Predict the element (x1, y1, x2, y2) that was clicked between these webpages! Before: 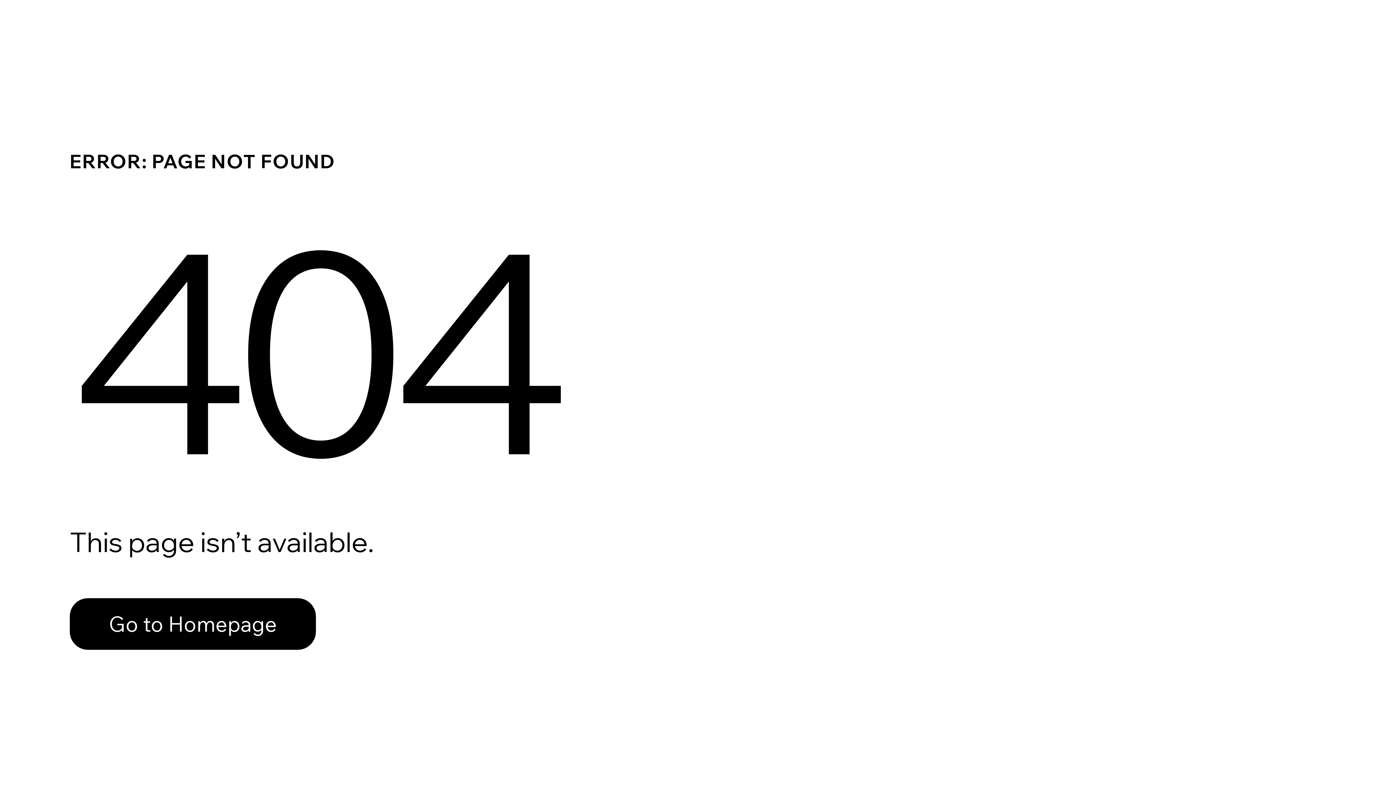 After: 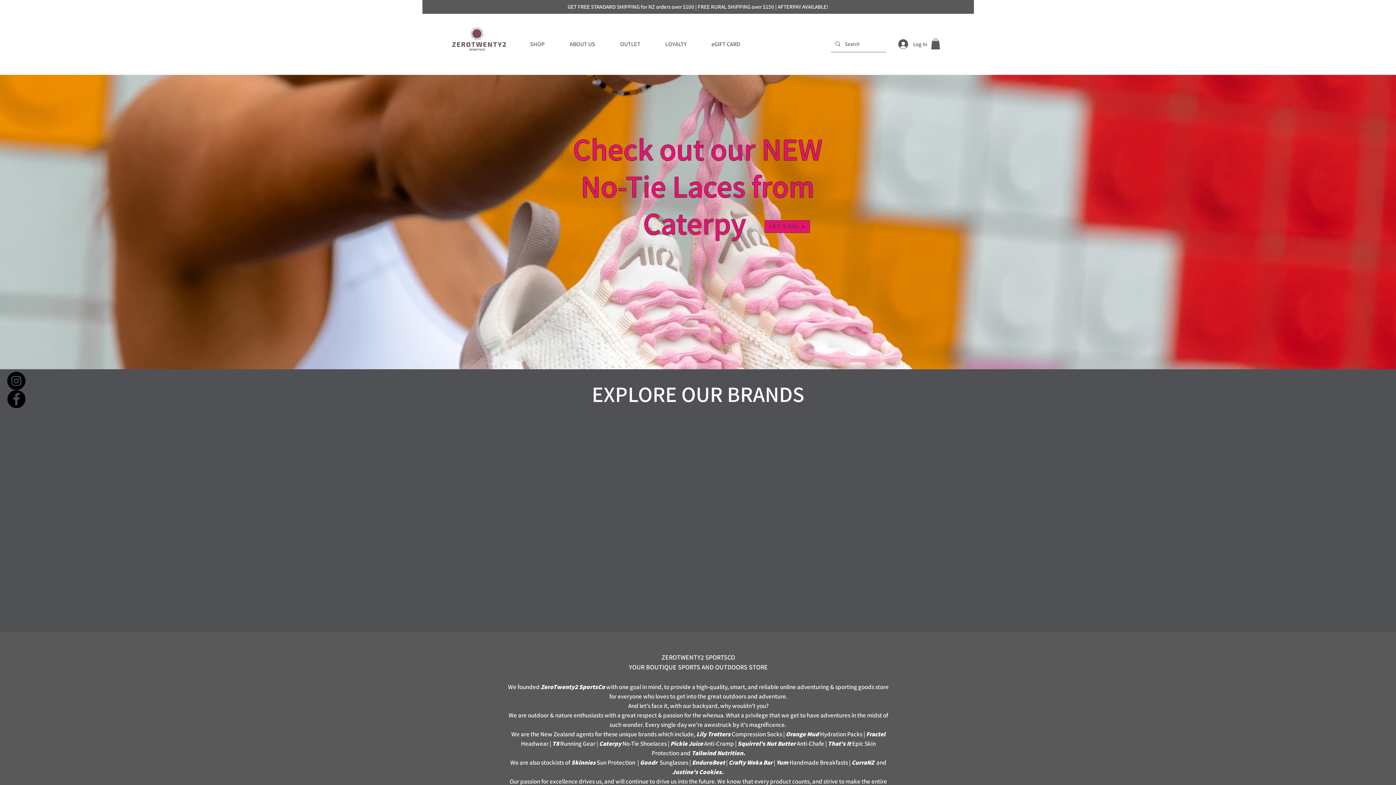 Action: bbox: (69, 598, 316, 650) label: Go to Homepage